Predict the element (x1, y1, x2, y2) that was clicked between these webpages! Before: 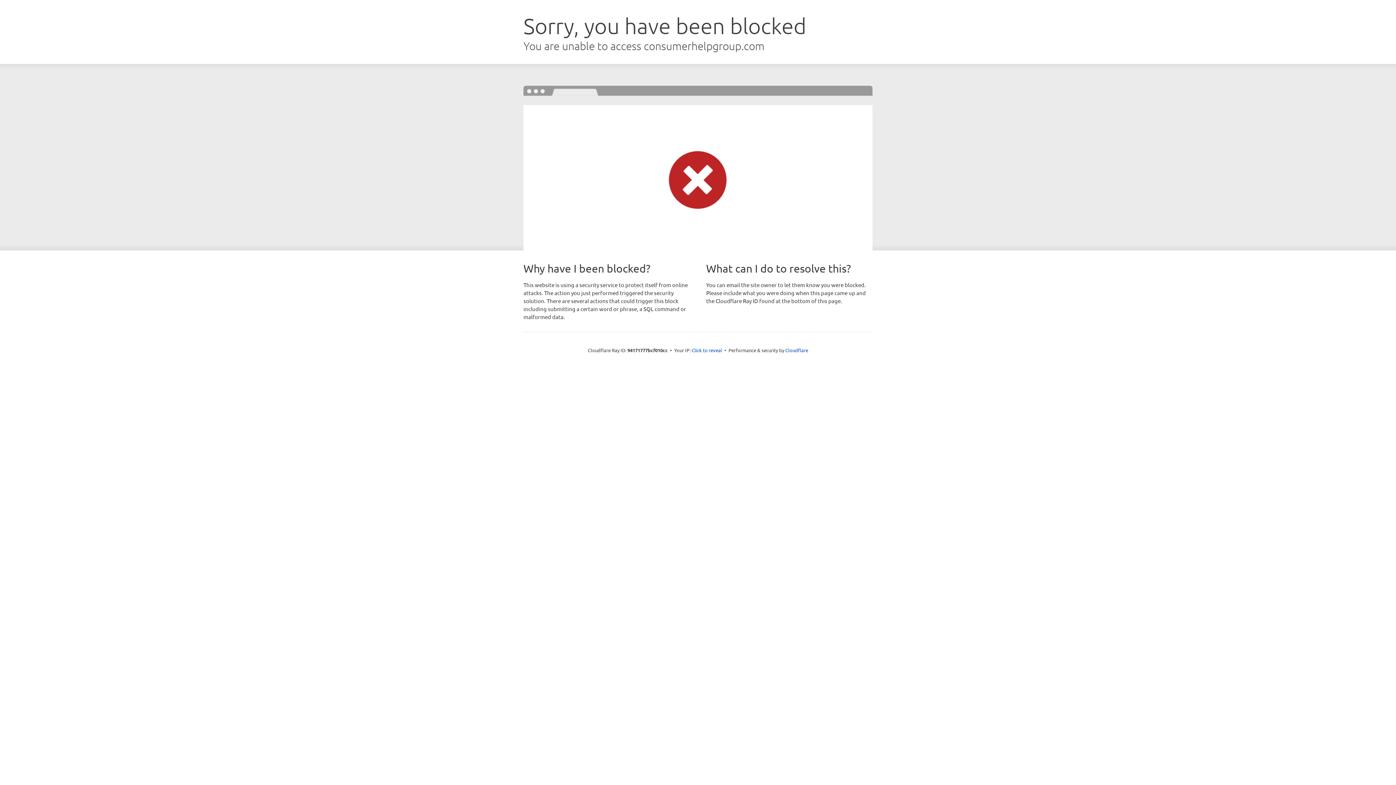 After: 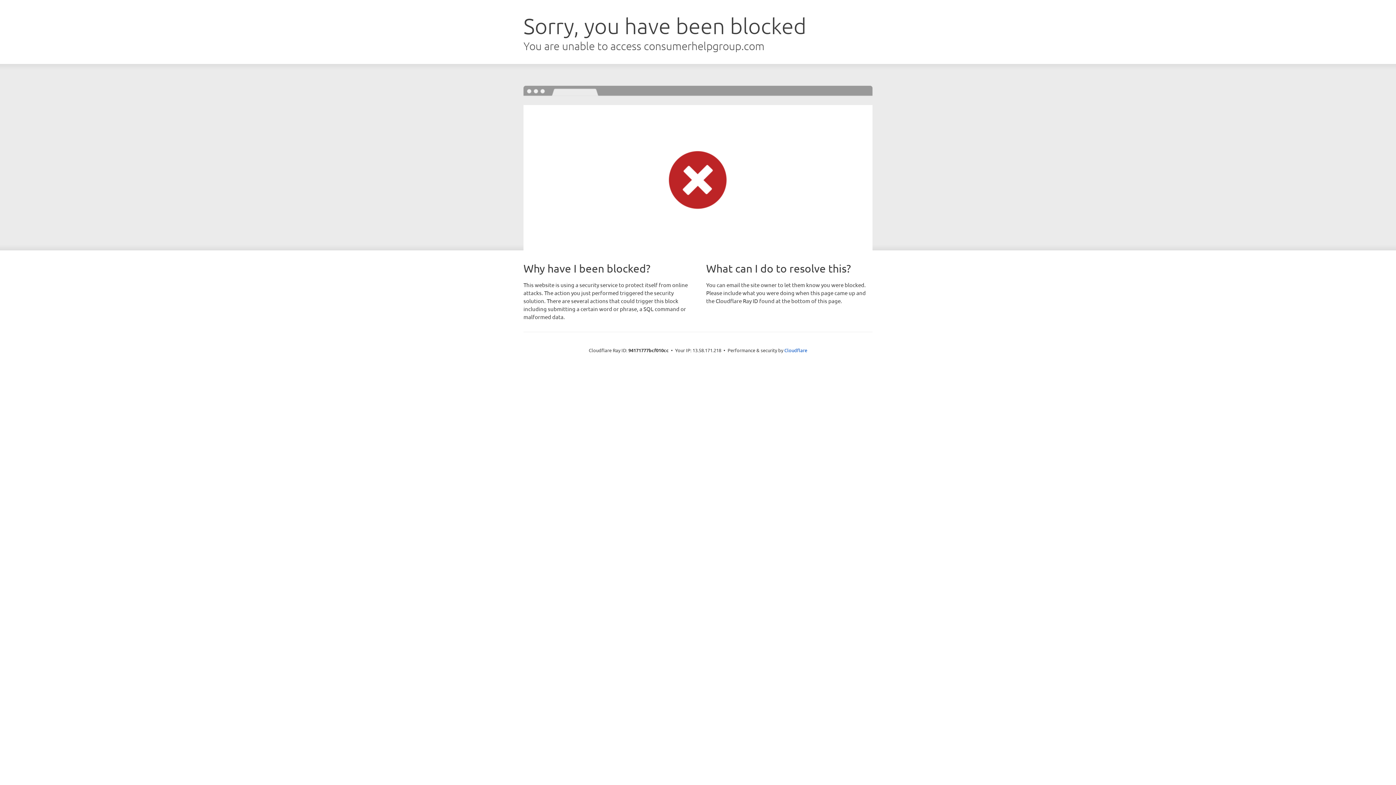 Action: label: Click to reveal bbox: (691, 346, 722, 353)